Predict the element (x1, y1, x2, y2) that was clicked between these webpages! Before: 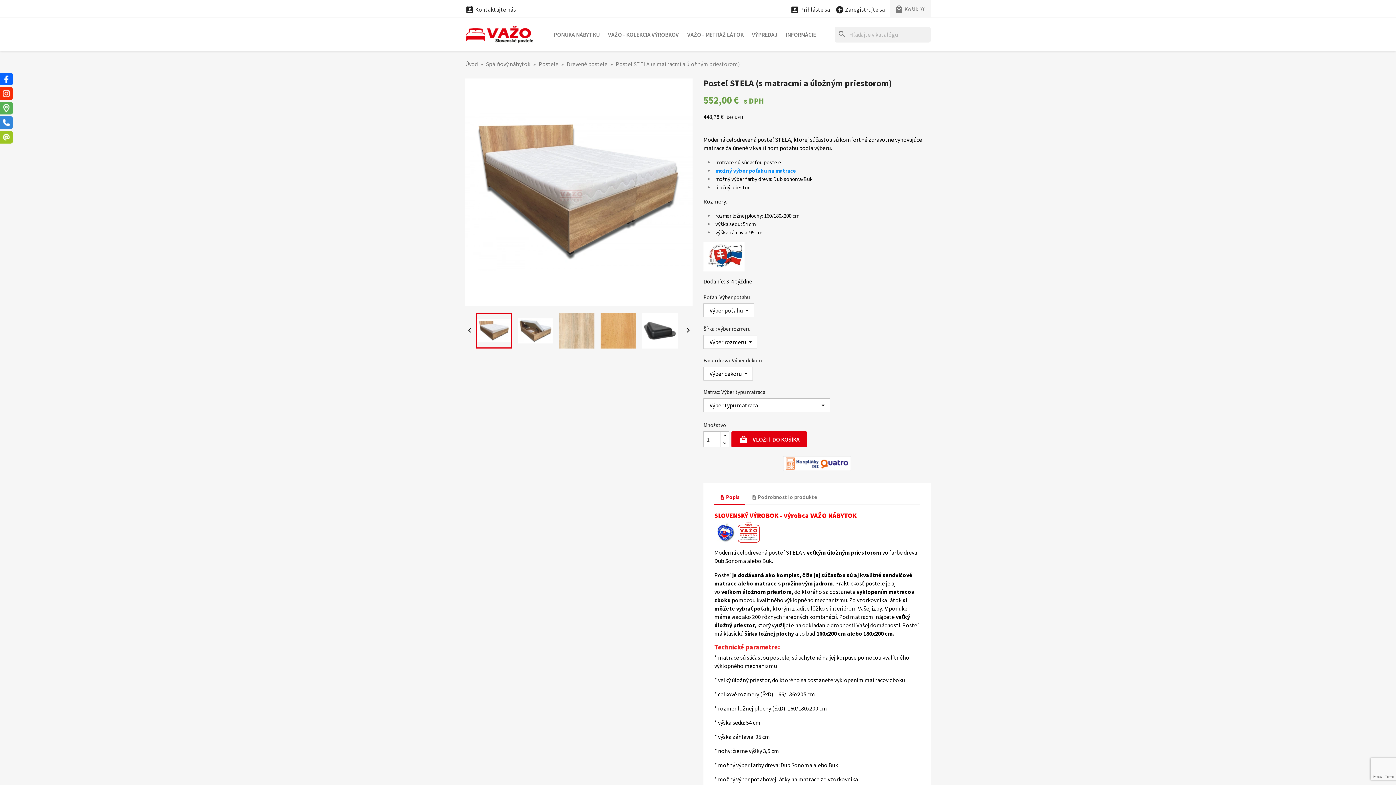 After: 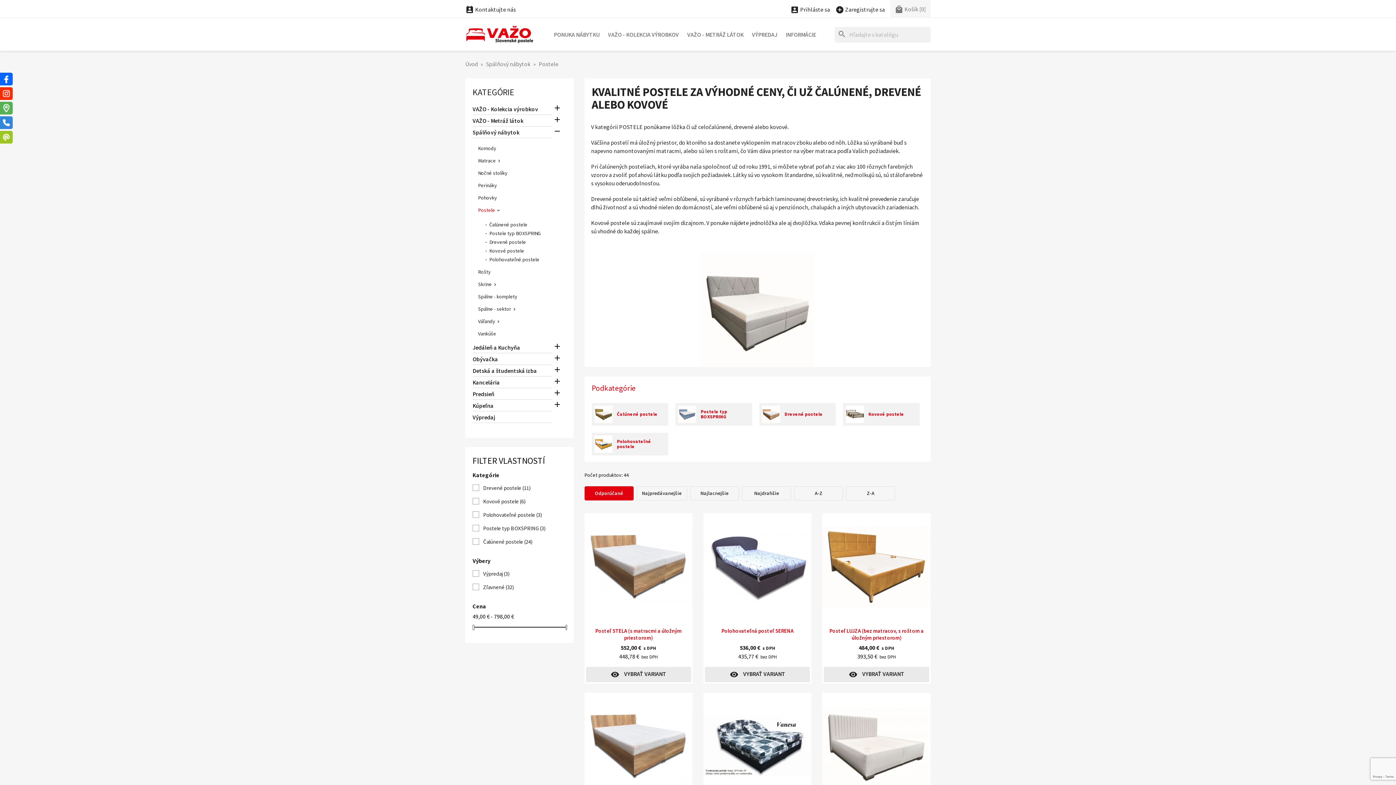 Action: label: Postele bbox: (538, 60, 558, 67)